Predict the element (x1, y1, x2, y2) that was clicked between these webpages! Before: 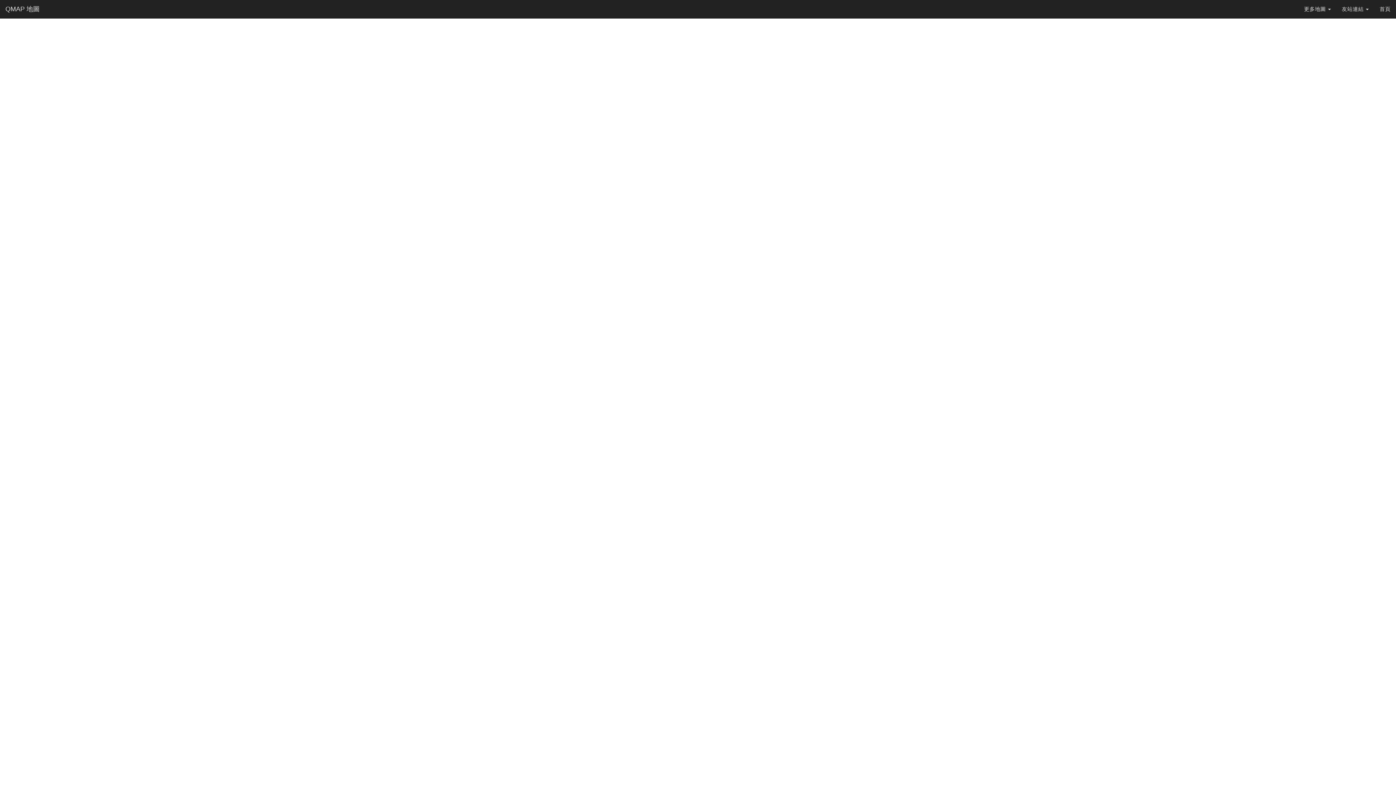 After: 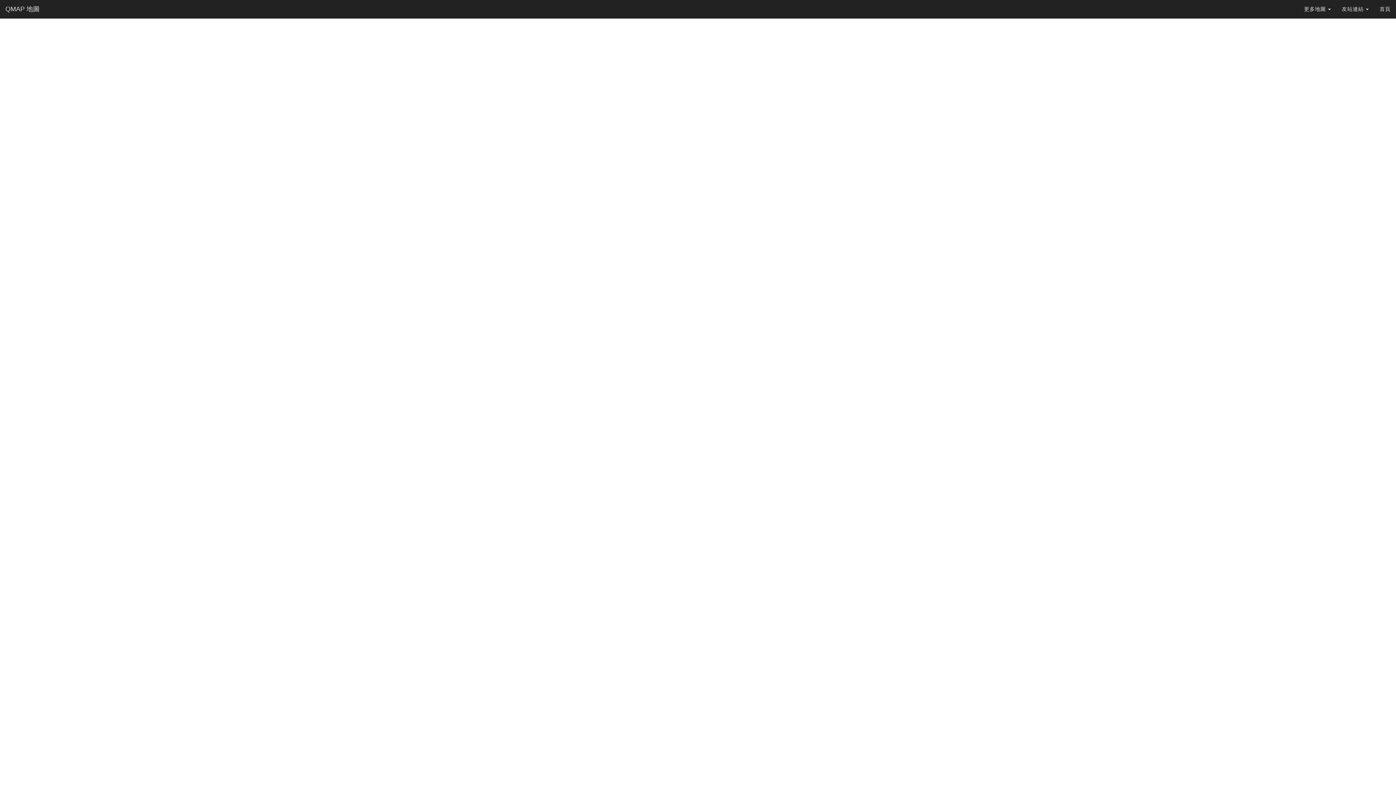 Action: bbox: (0, 0, 45, 18) label: QMAP 地圖